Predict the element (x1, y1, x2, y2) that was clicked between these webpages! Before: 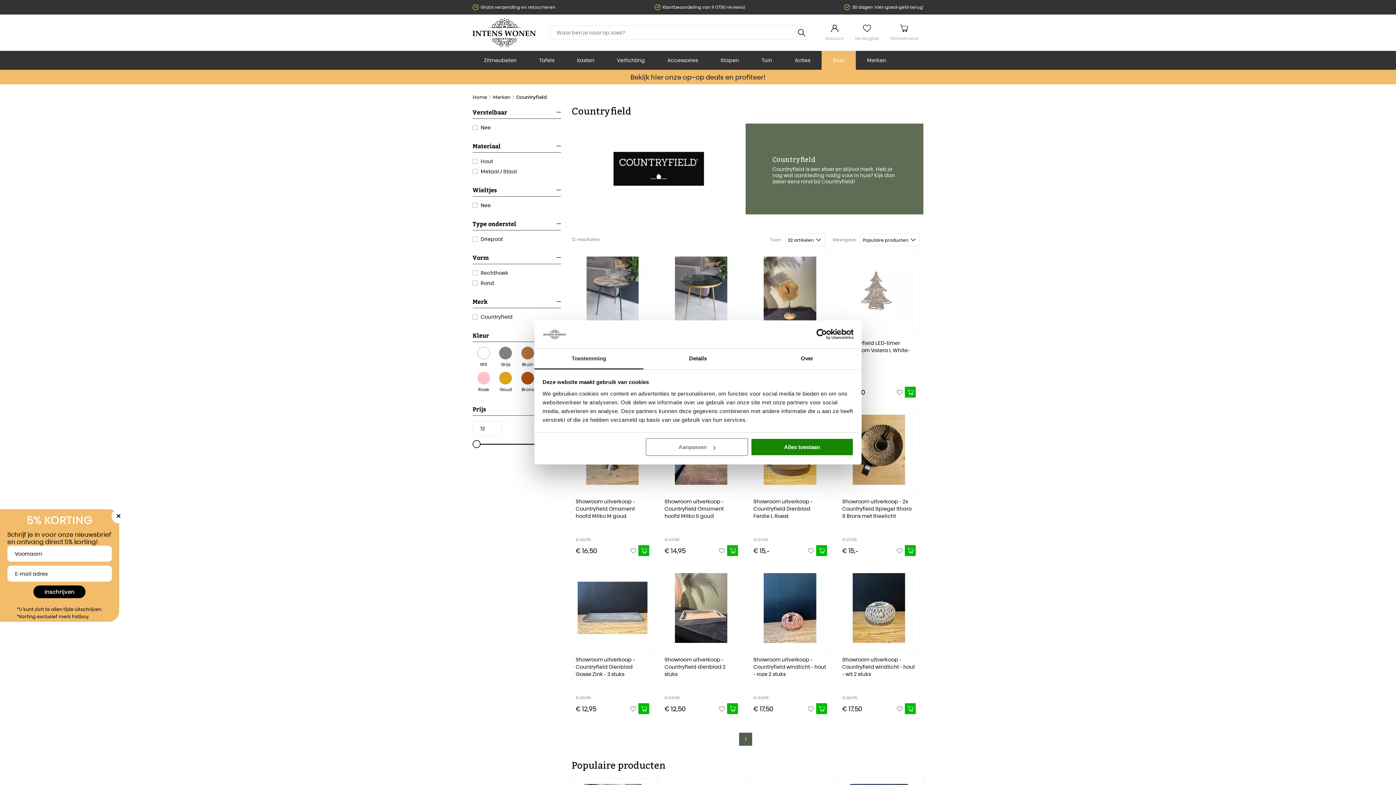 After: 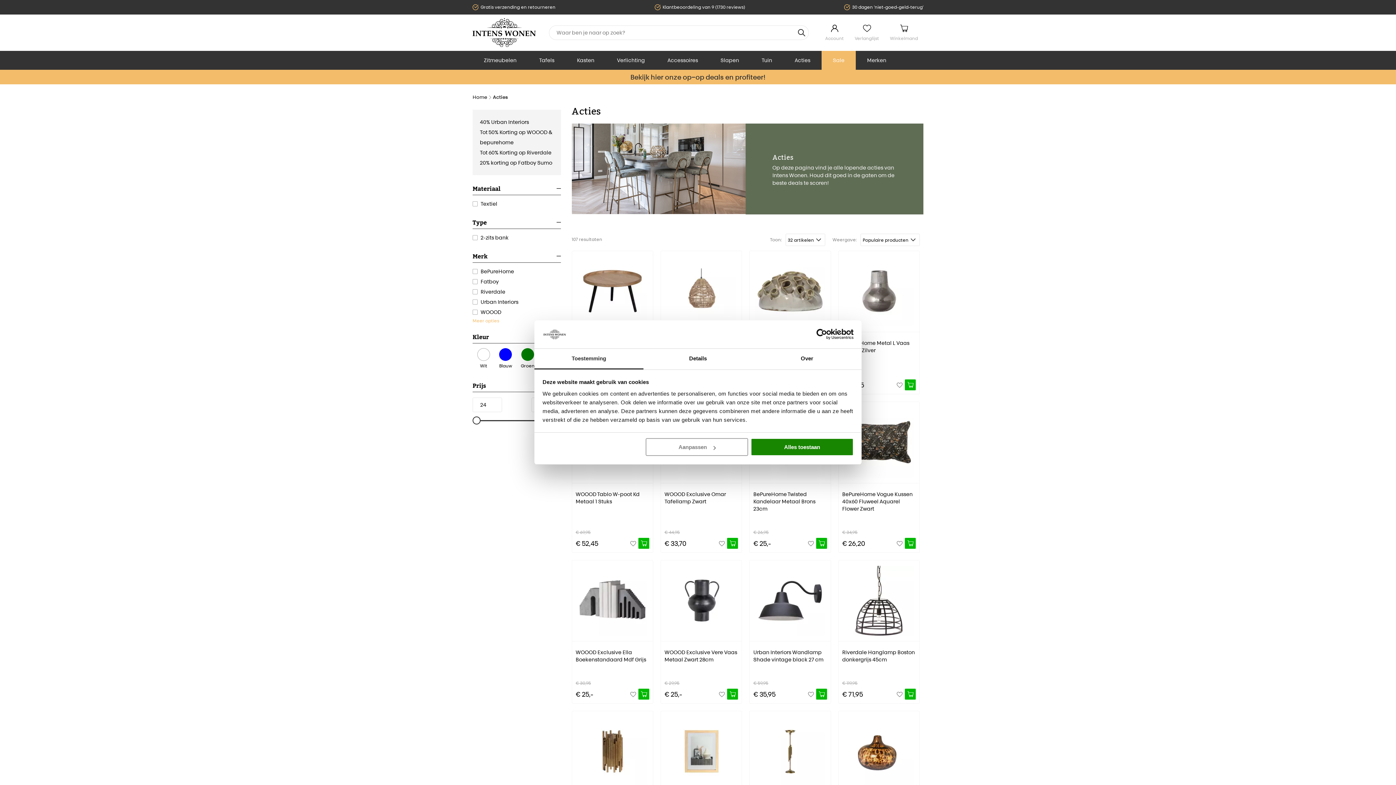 Action: bbox: (783, 50, 821, 69) label: Acties